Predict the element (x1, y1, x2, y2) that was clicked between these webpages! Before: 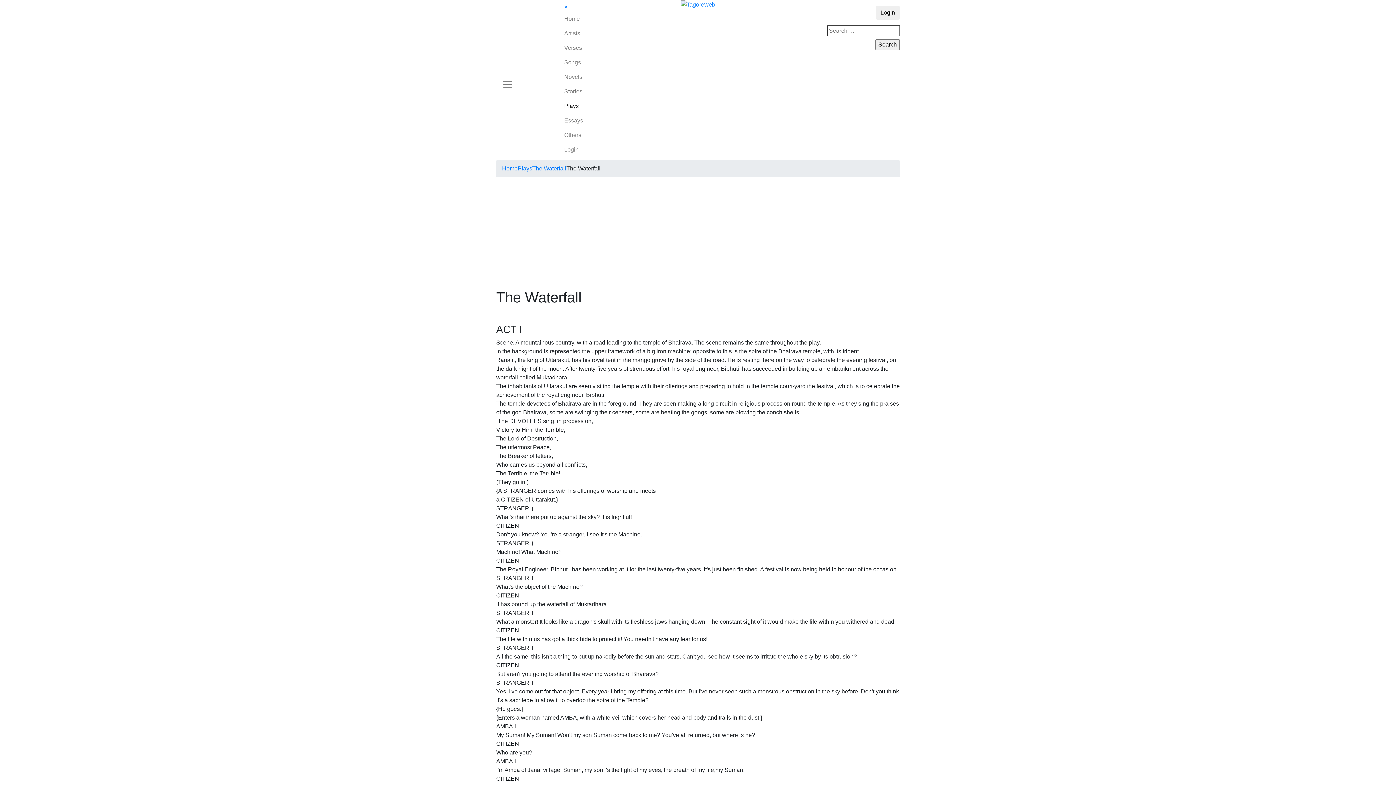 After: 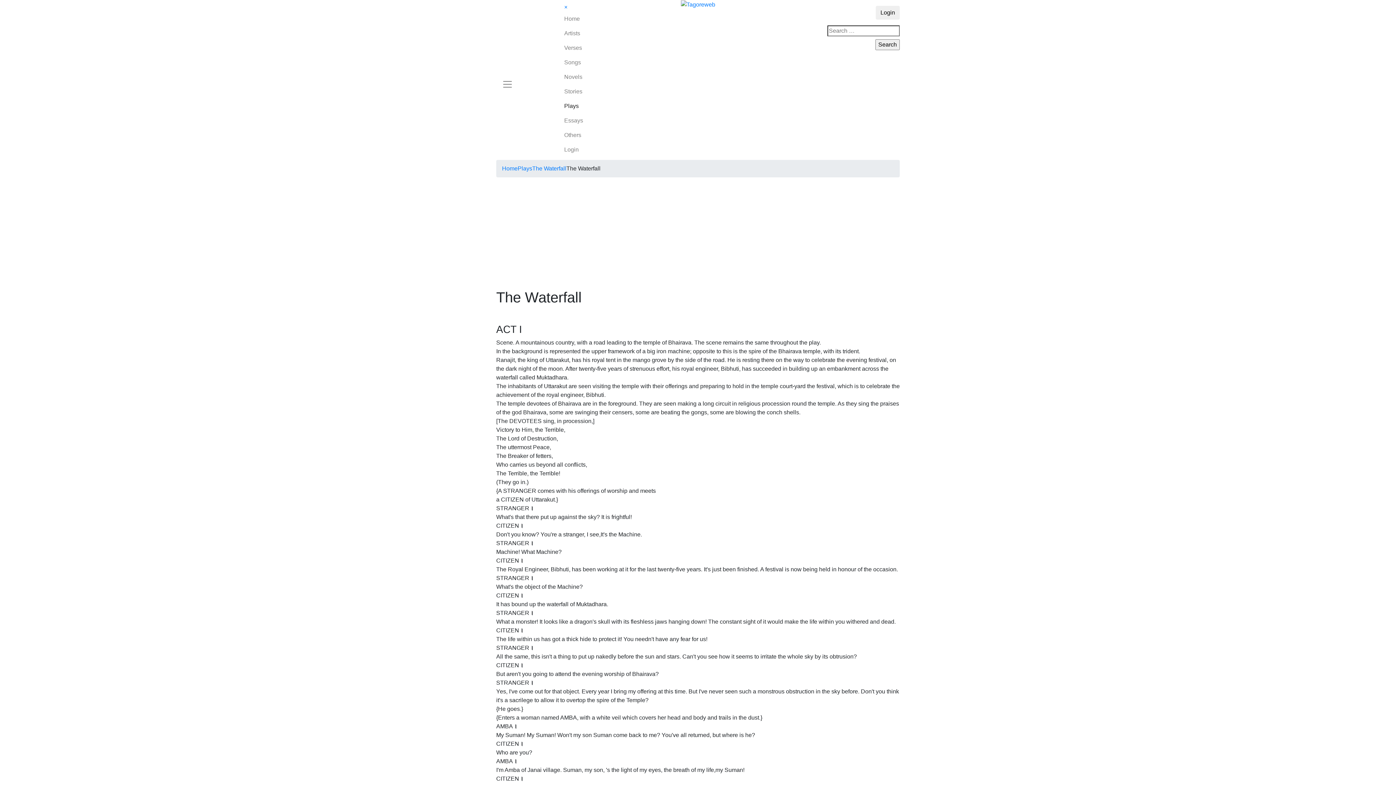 Action: bbox: (532, 165, 566, 171) label: The Waterfall